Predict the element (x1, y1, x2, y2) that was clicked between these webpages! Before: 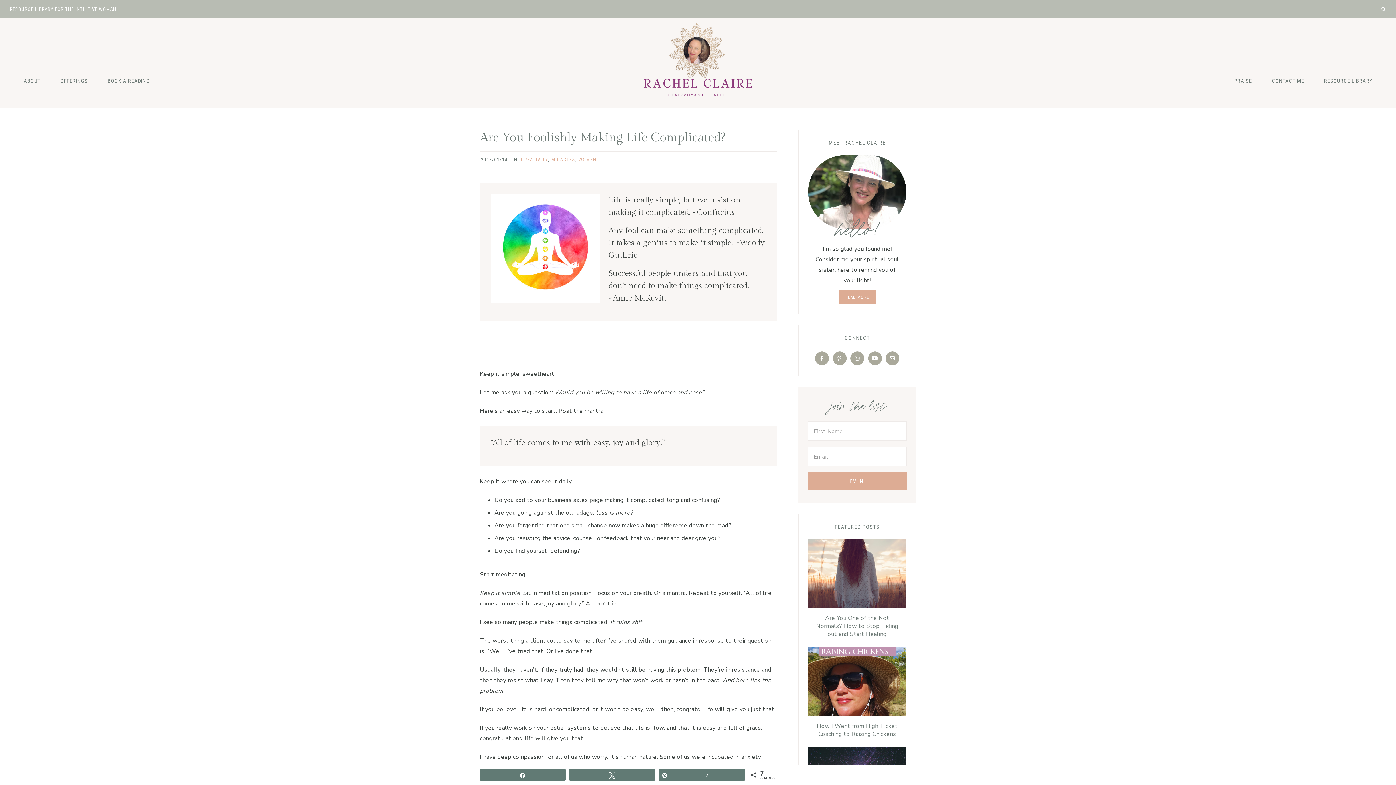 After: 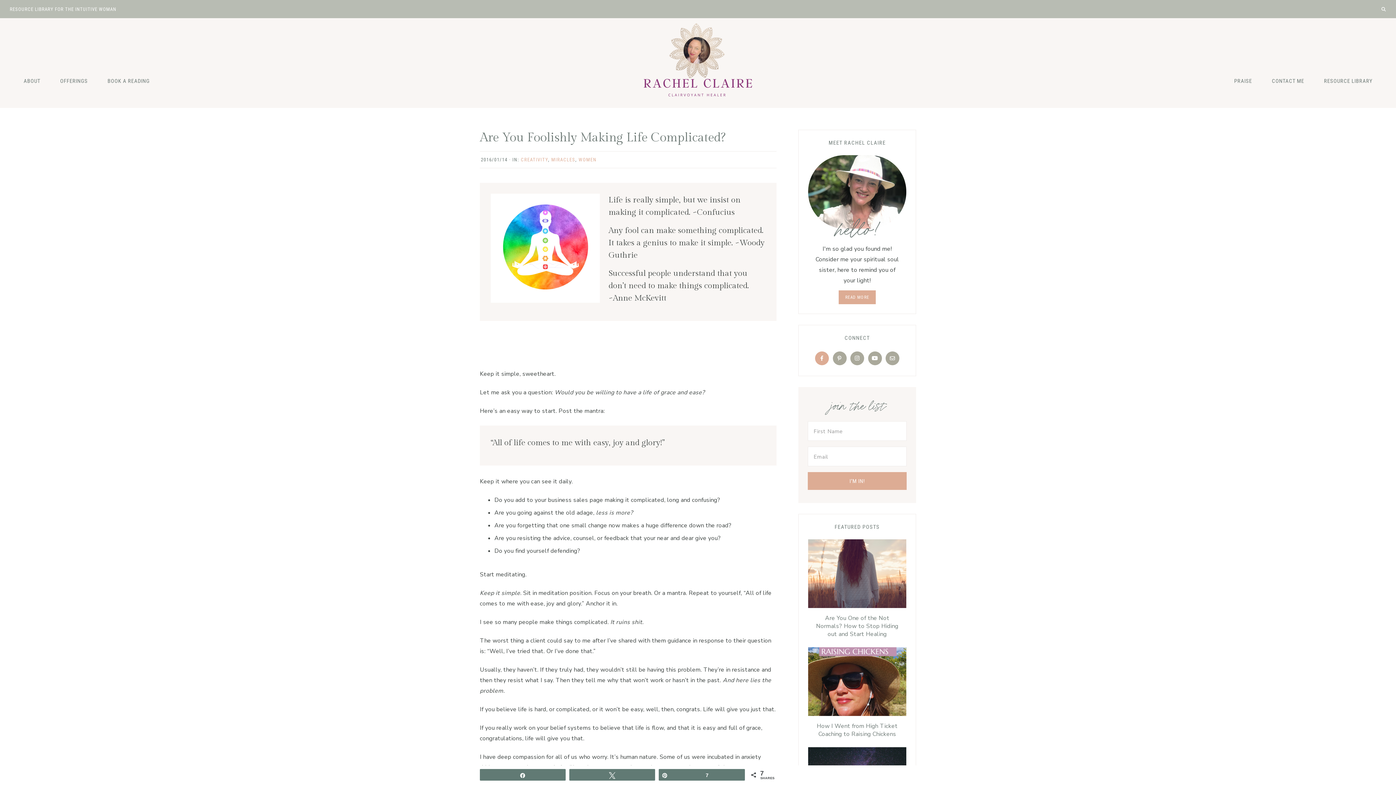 Action: bbox: (814, 354, 830, 362) label: Facebook